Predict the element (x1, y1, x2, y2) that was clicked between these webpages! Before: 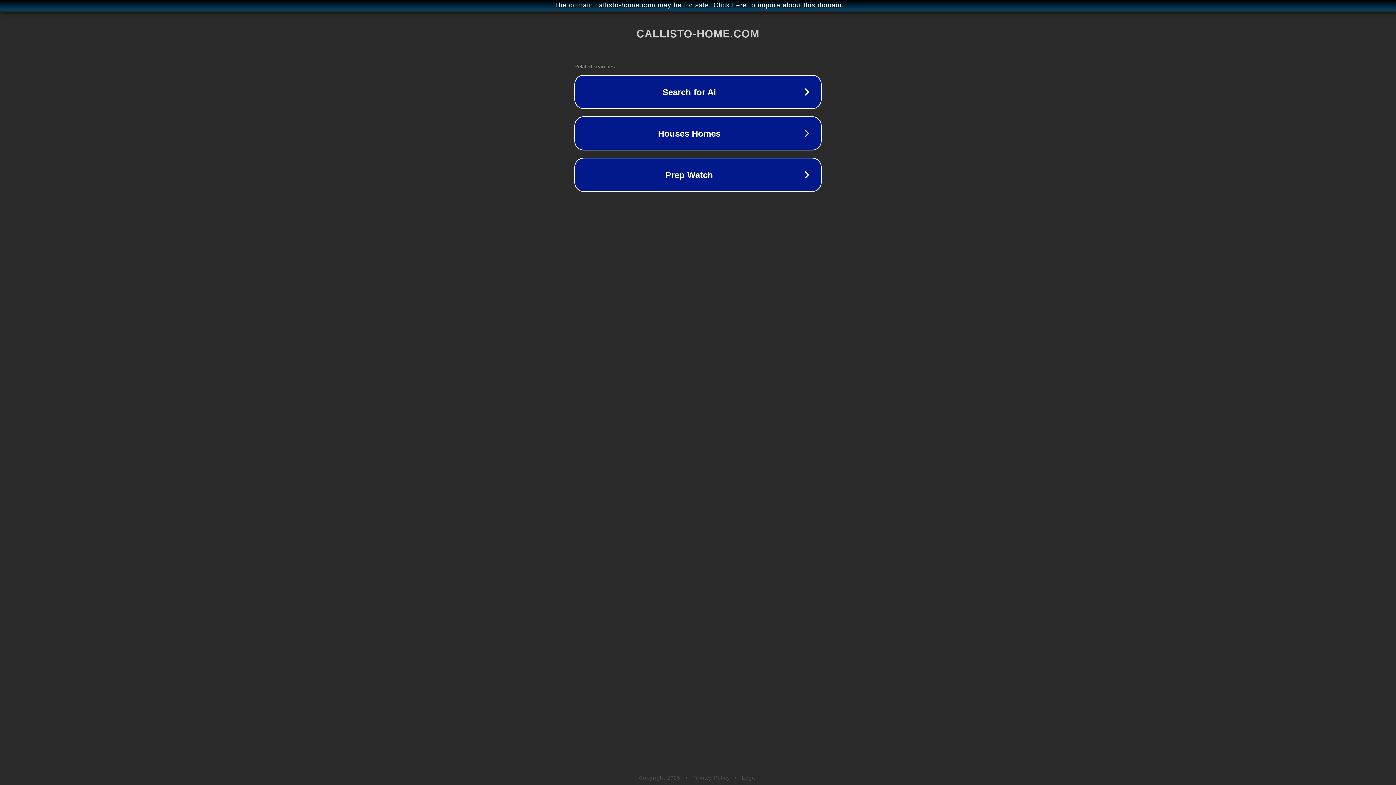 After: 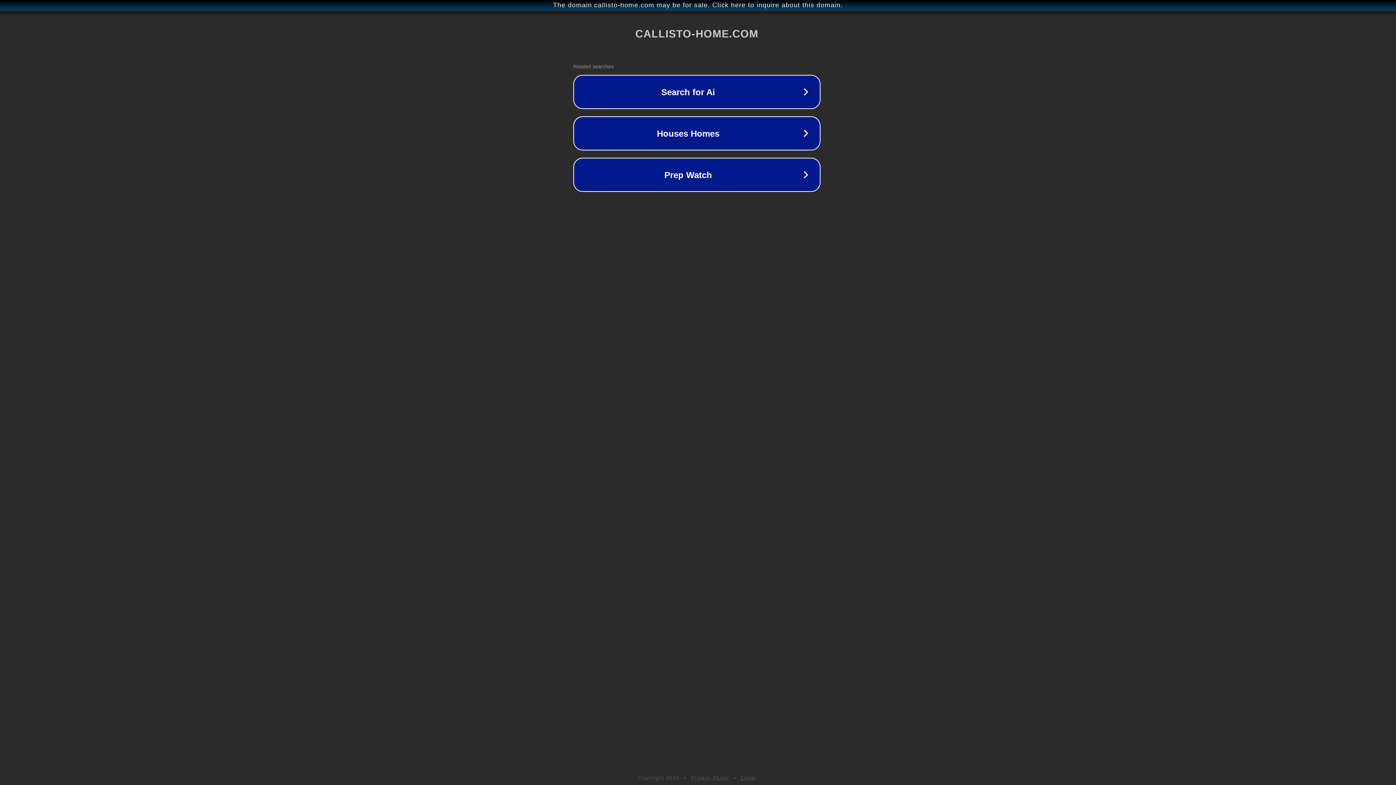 Action: bbox: (1, 1, 1397, 9) label: The domain callisto-home.com may be for sale. Click here to inquire about this domain.